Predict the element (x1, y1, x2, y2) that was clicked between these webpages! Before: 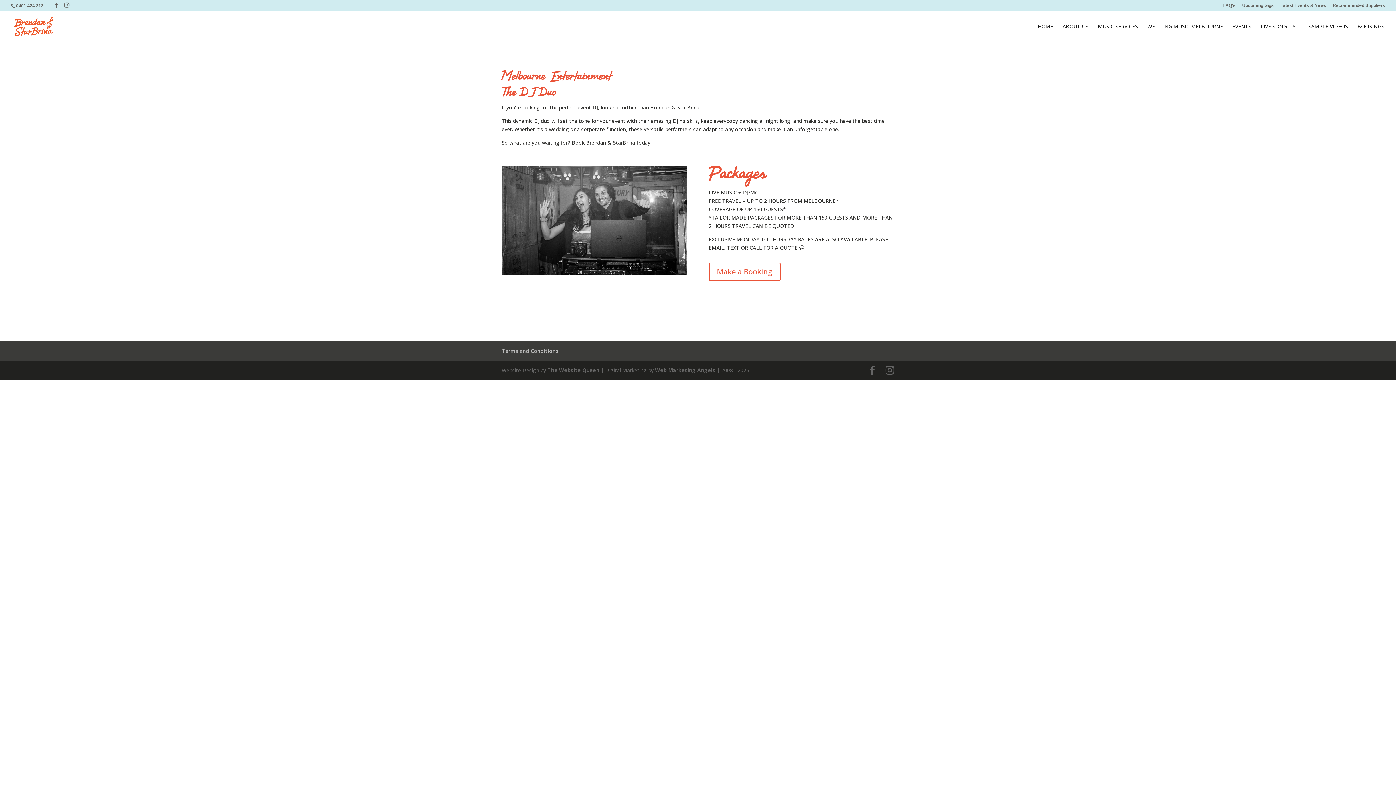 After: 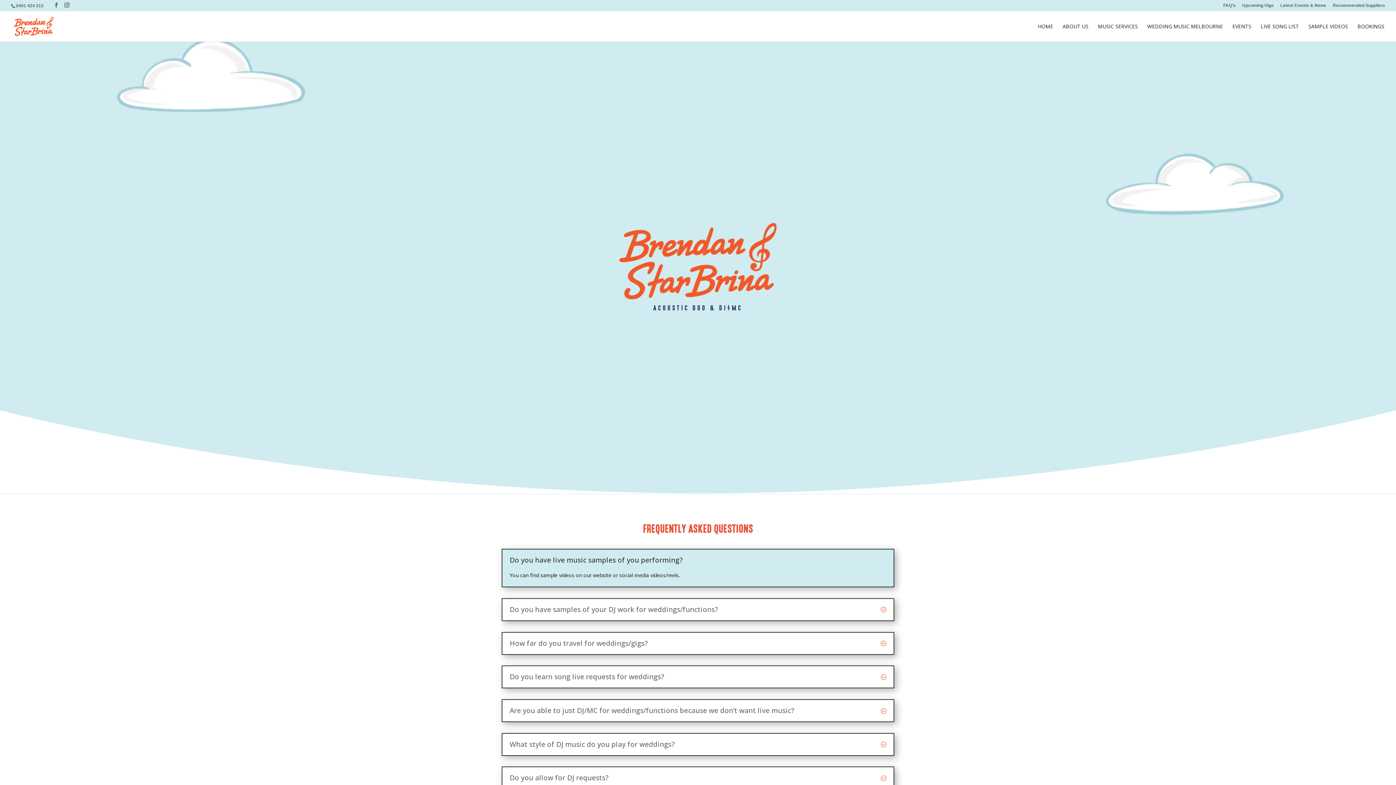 Action: bbox: (1223, 3, 1236, 10) label: FAQ’s